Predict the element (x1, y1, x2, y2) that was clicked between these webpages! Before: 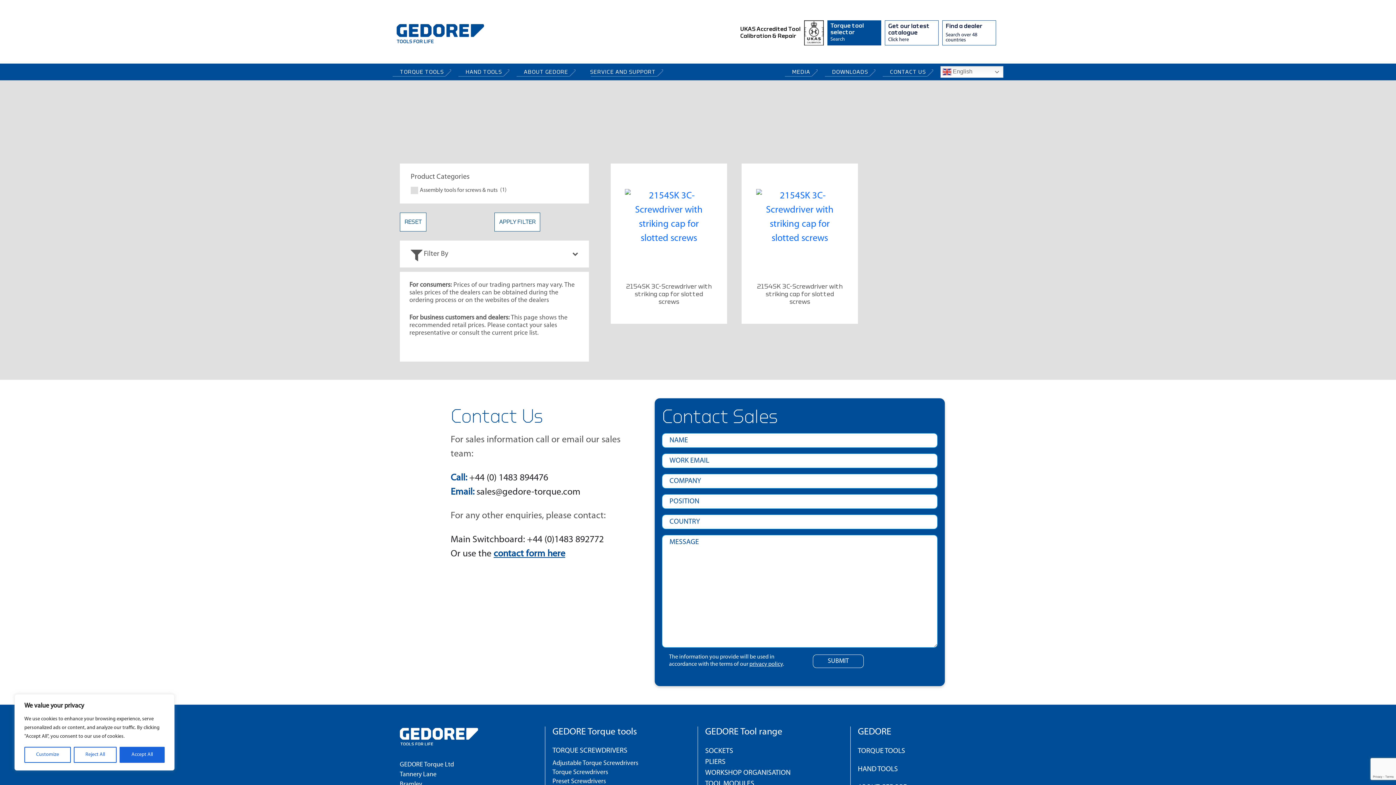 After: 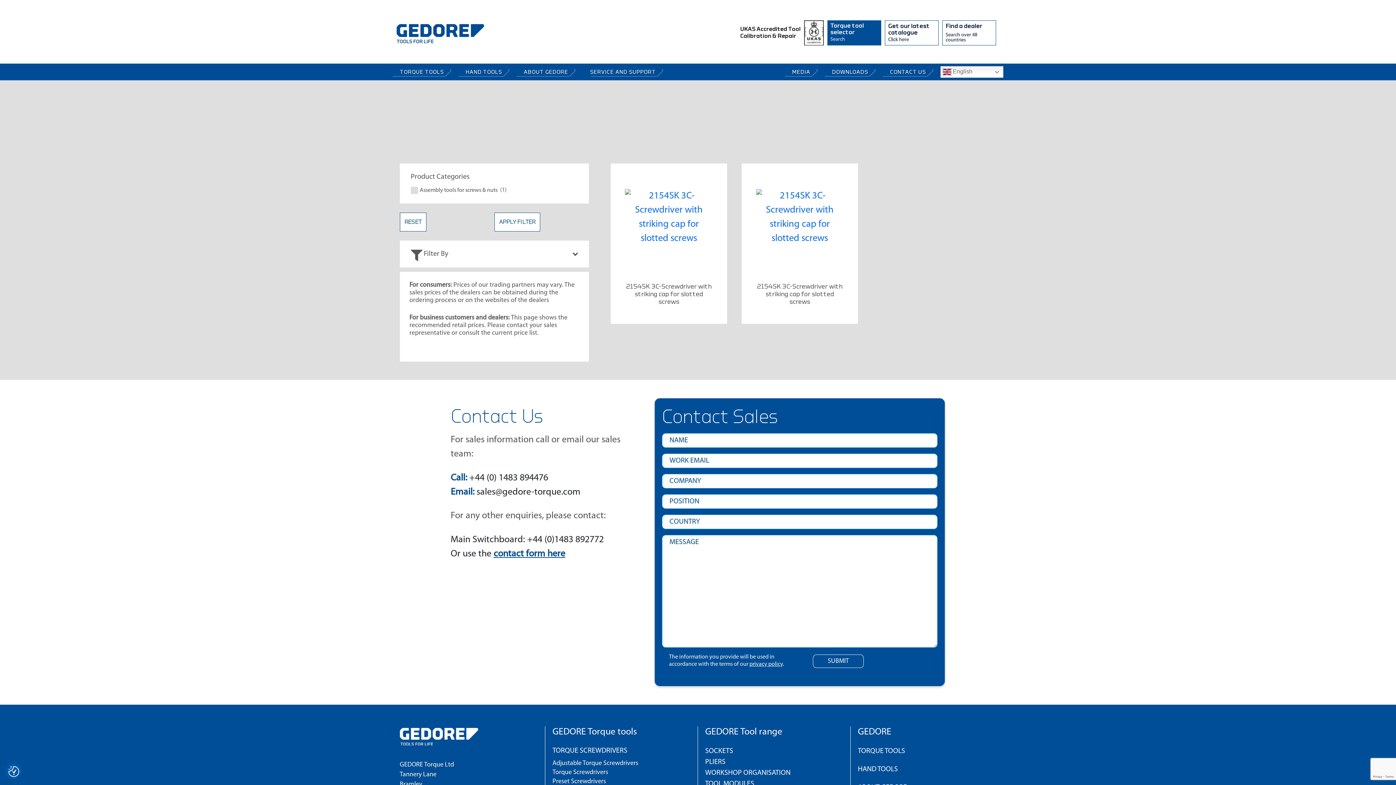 Action: bbox: (119, 747, 164, 763) label: Accept All